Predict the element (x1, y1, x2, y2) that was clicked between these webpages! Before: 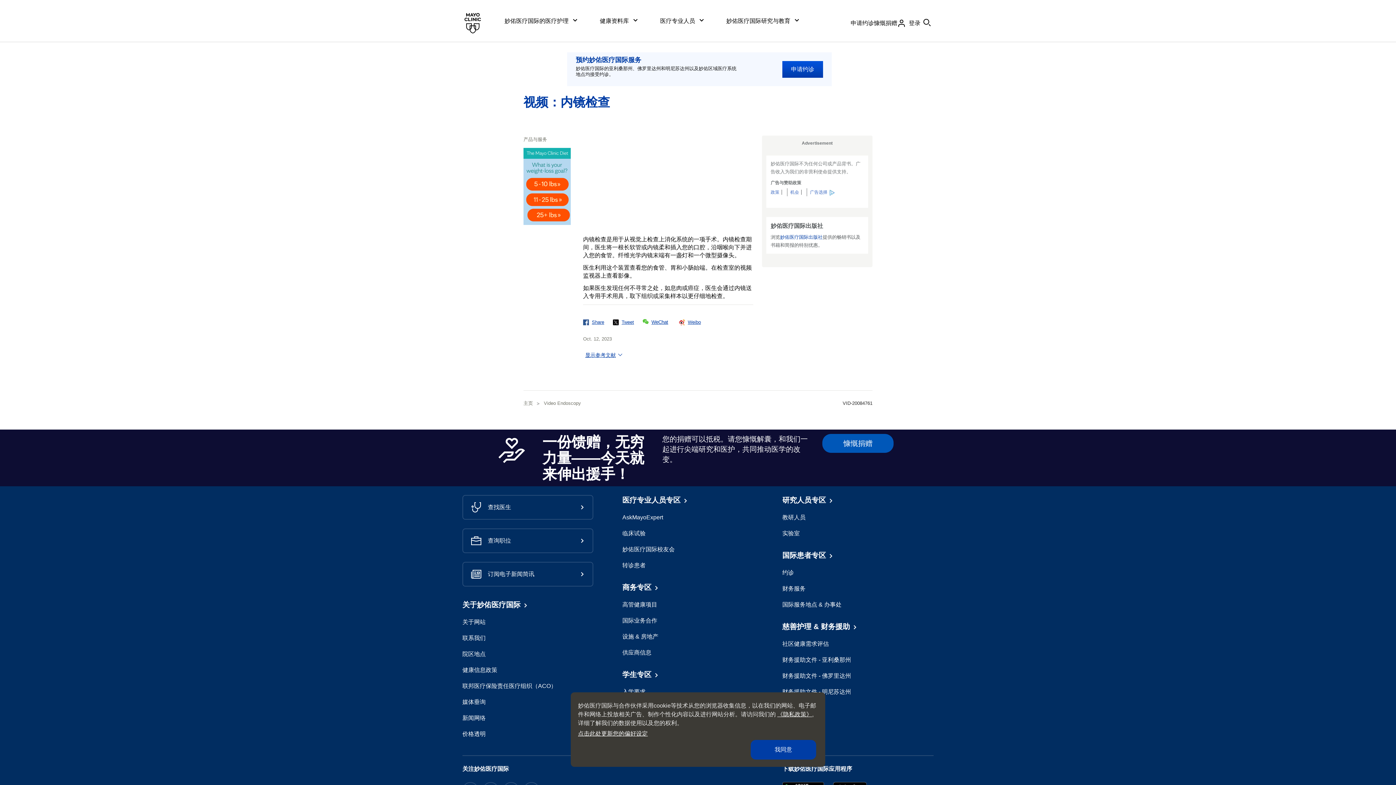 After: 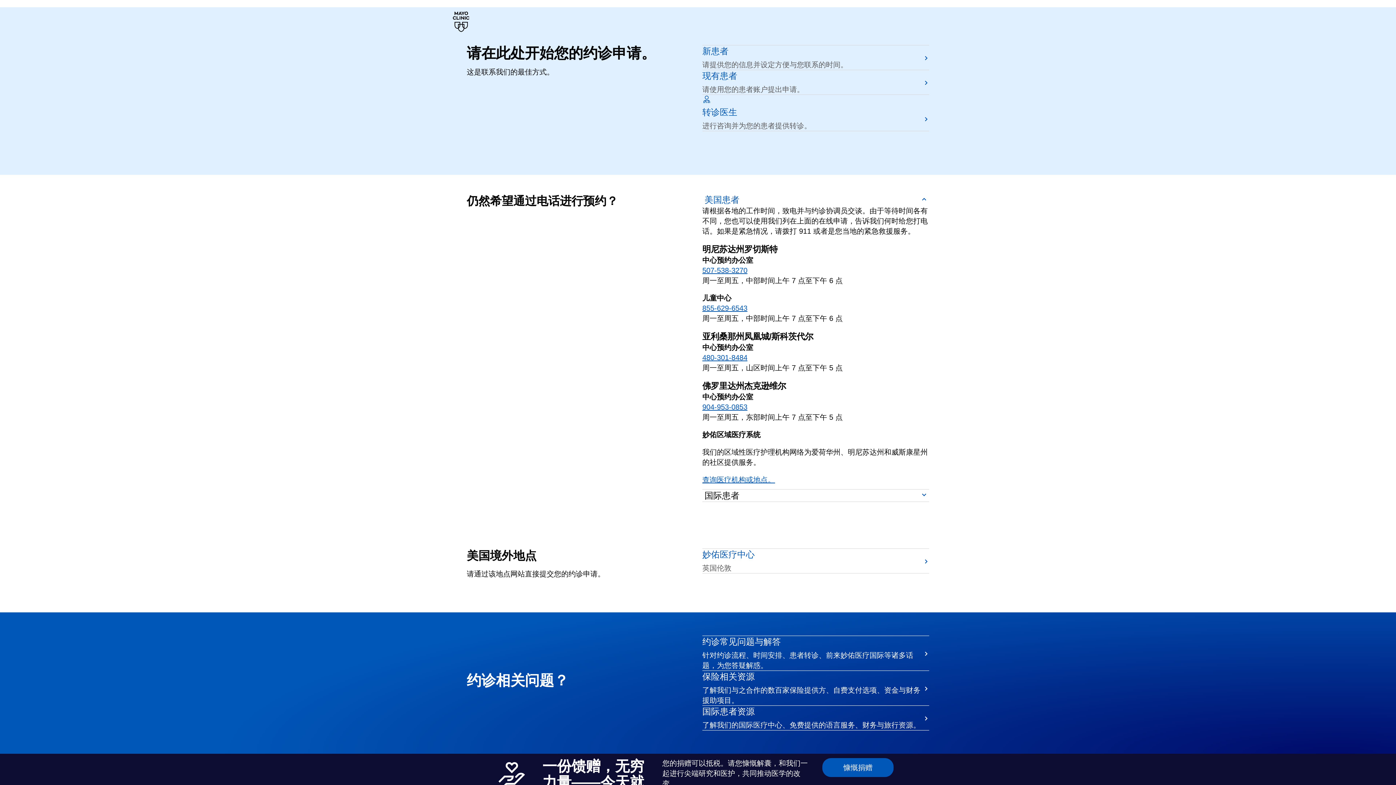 Action: label: 预约妙佑医疗国际服务

妙佑医疗国际的亚利桑那州、佛罗里达州和明尼苏达州以及妙佑区域医疗系统地点均接受约诊。

申请约诊 bbox: (567, 52, 832, 86)